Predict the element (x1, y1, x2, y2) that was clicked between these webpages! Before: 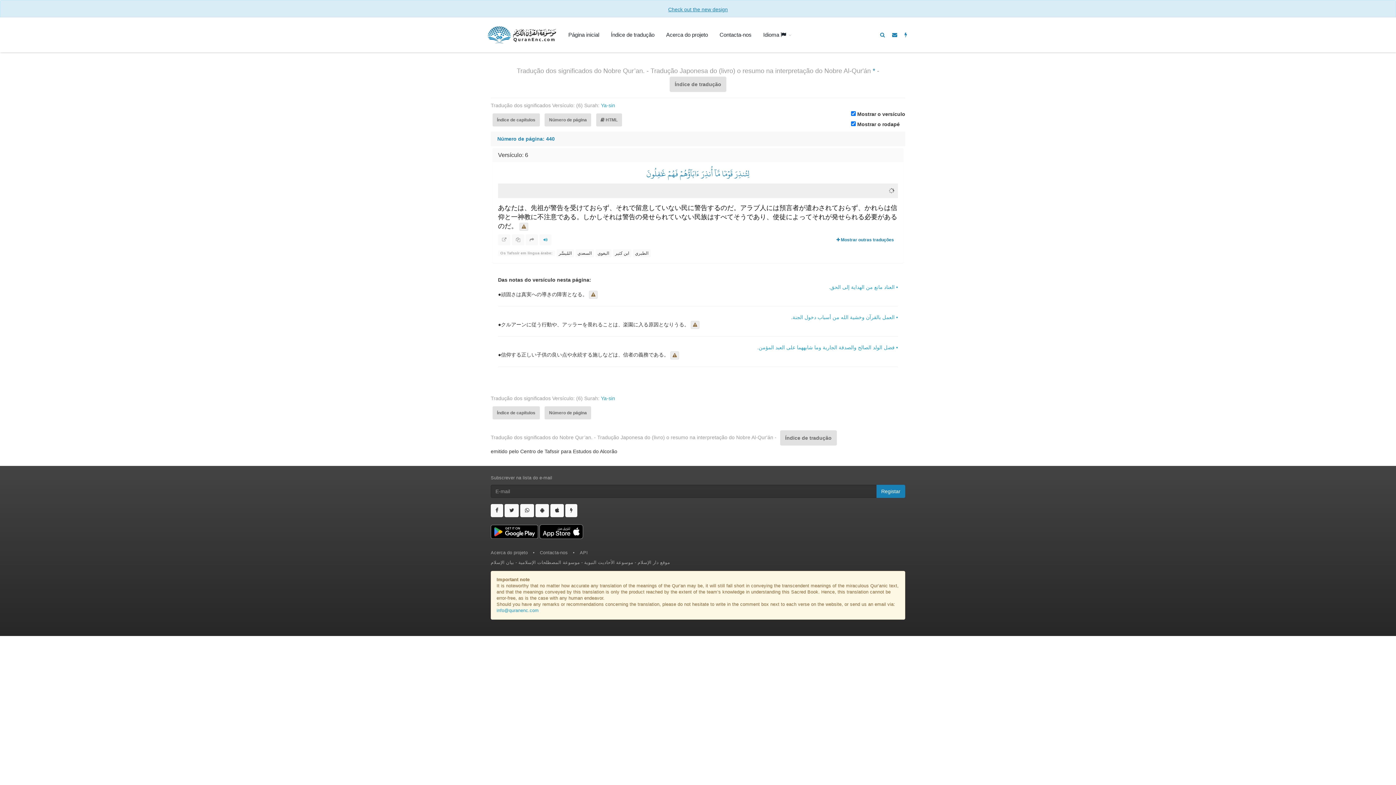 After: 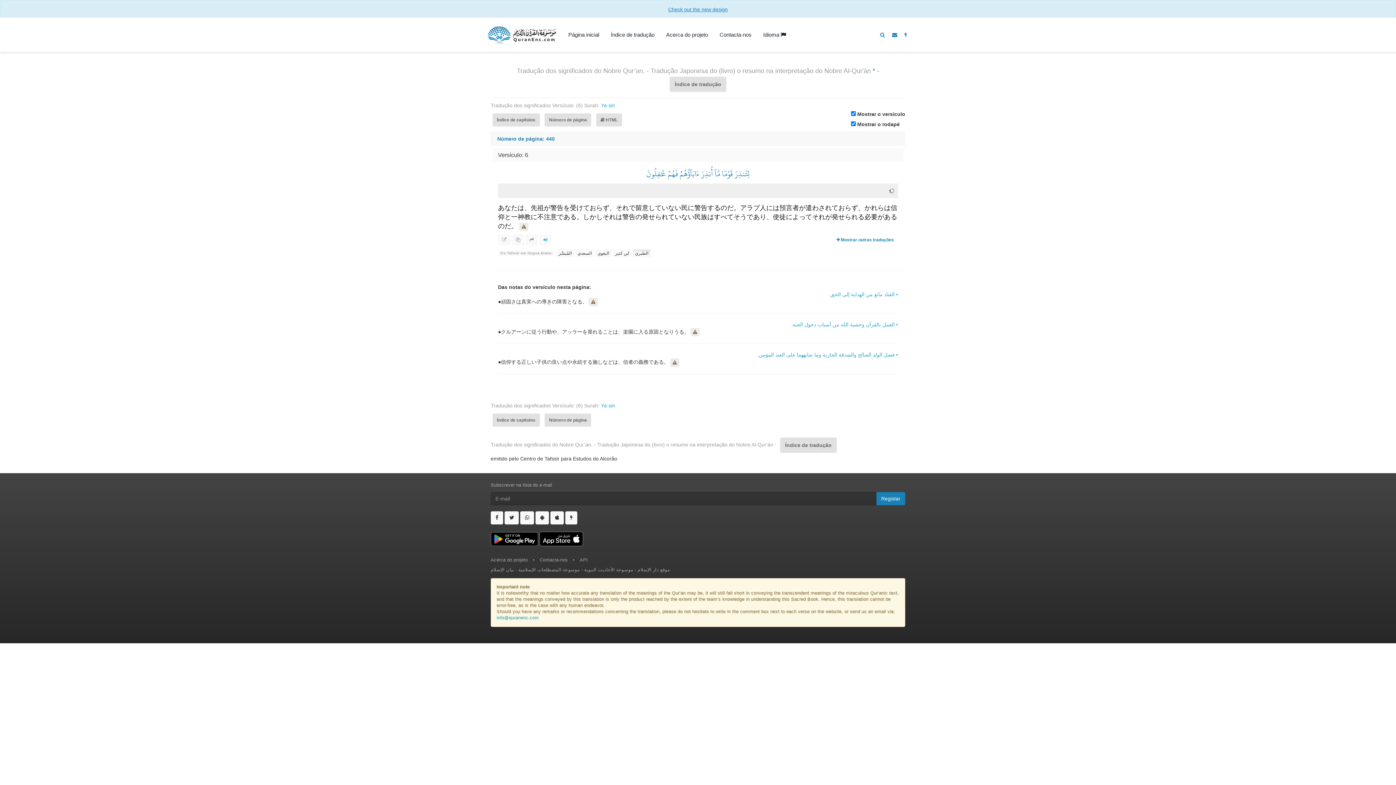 Action: bbox: (632, 249, 650, 257) label: الطبري